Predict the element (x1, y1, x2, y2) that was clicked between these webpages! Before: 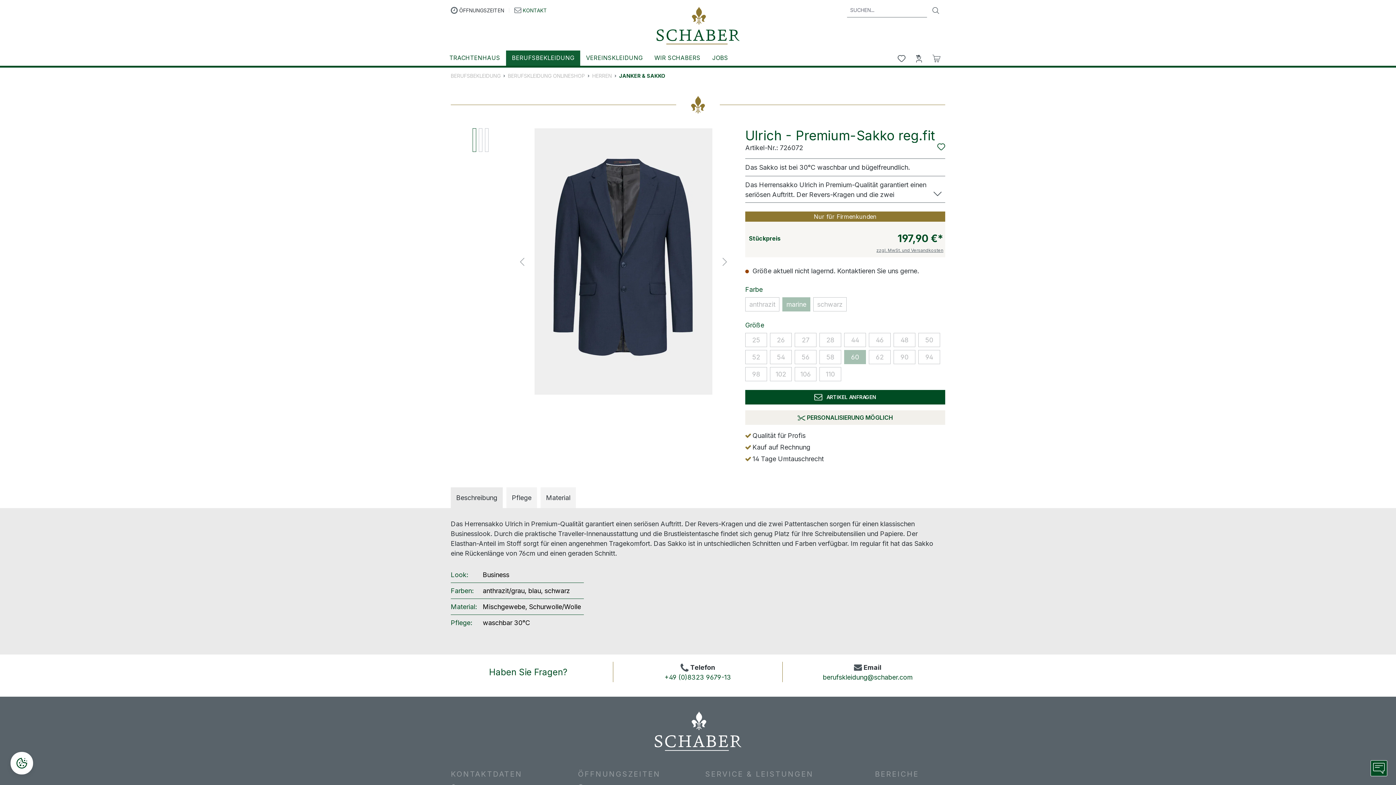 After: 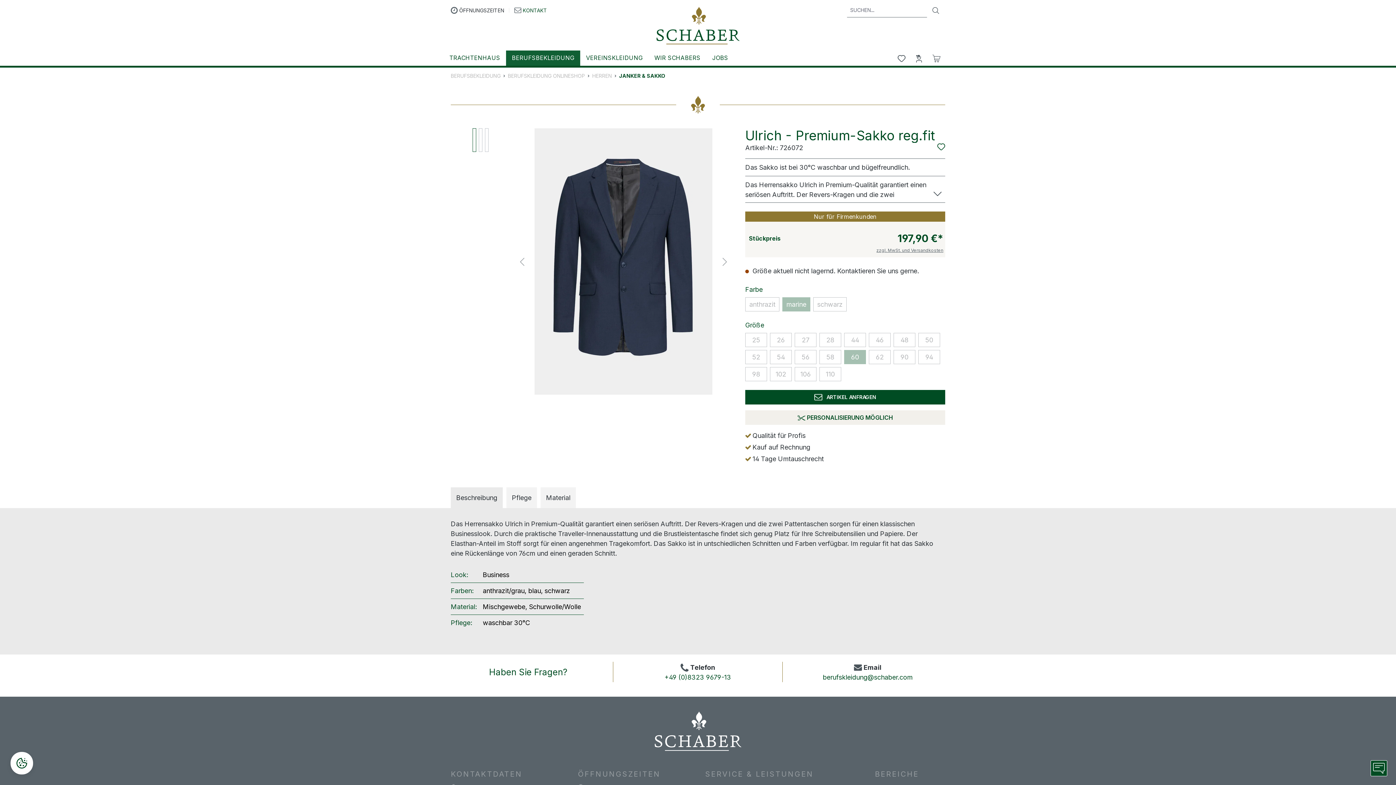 Action: bbox: (450, 487, 502, 508) label: Beschreibung